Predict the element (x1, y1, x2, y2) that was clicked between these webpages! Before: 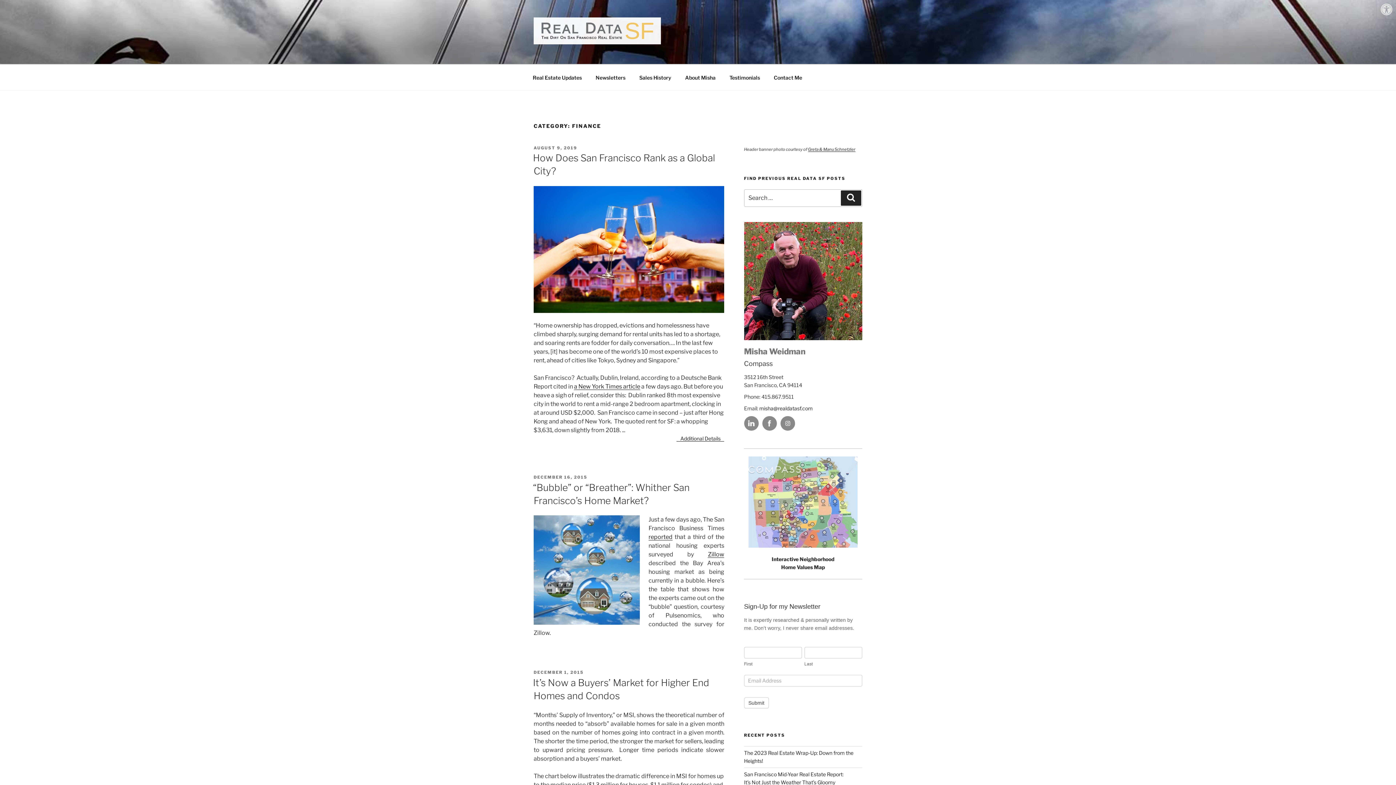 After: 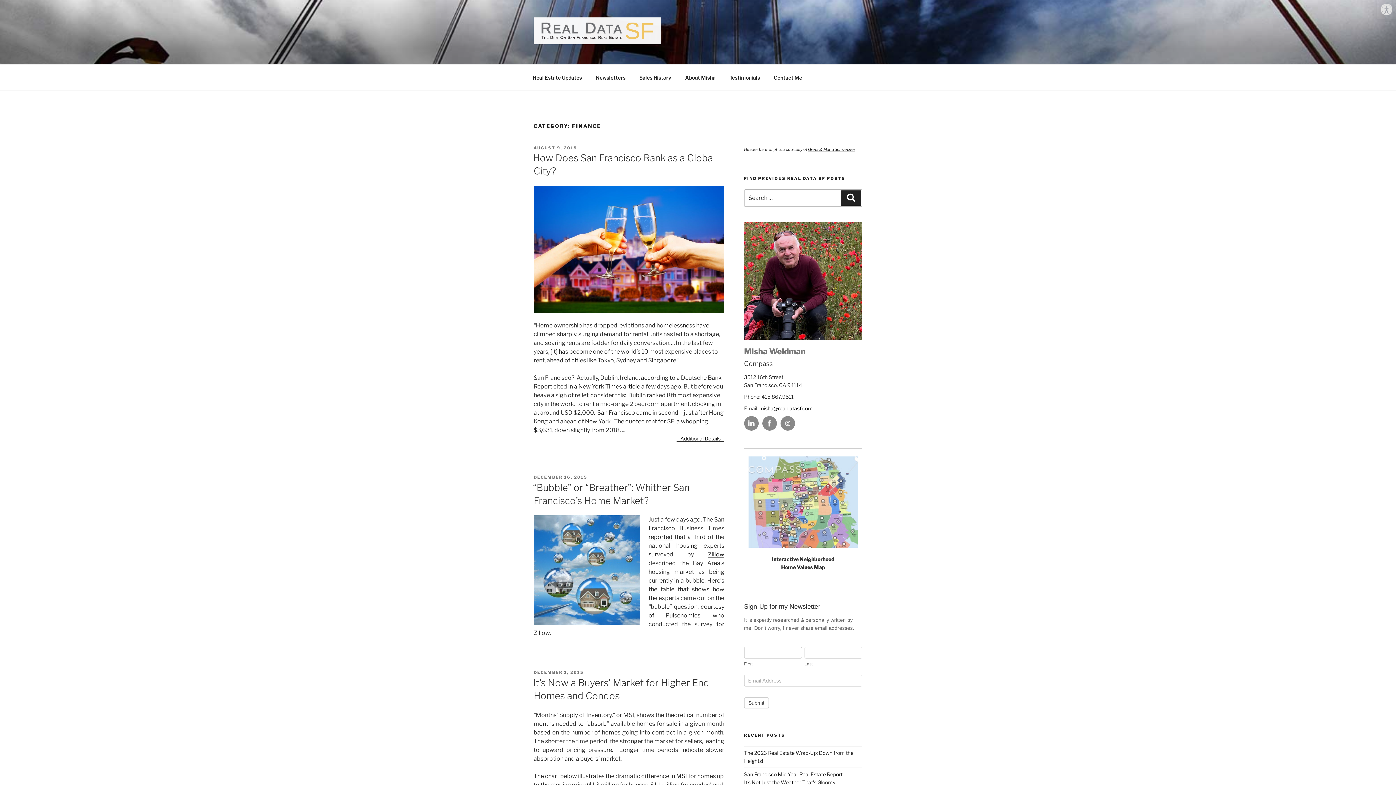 Action: label: misha@realdatasf.com bbox: (759, 405, 812, 411)